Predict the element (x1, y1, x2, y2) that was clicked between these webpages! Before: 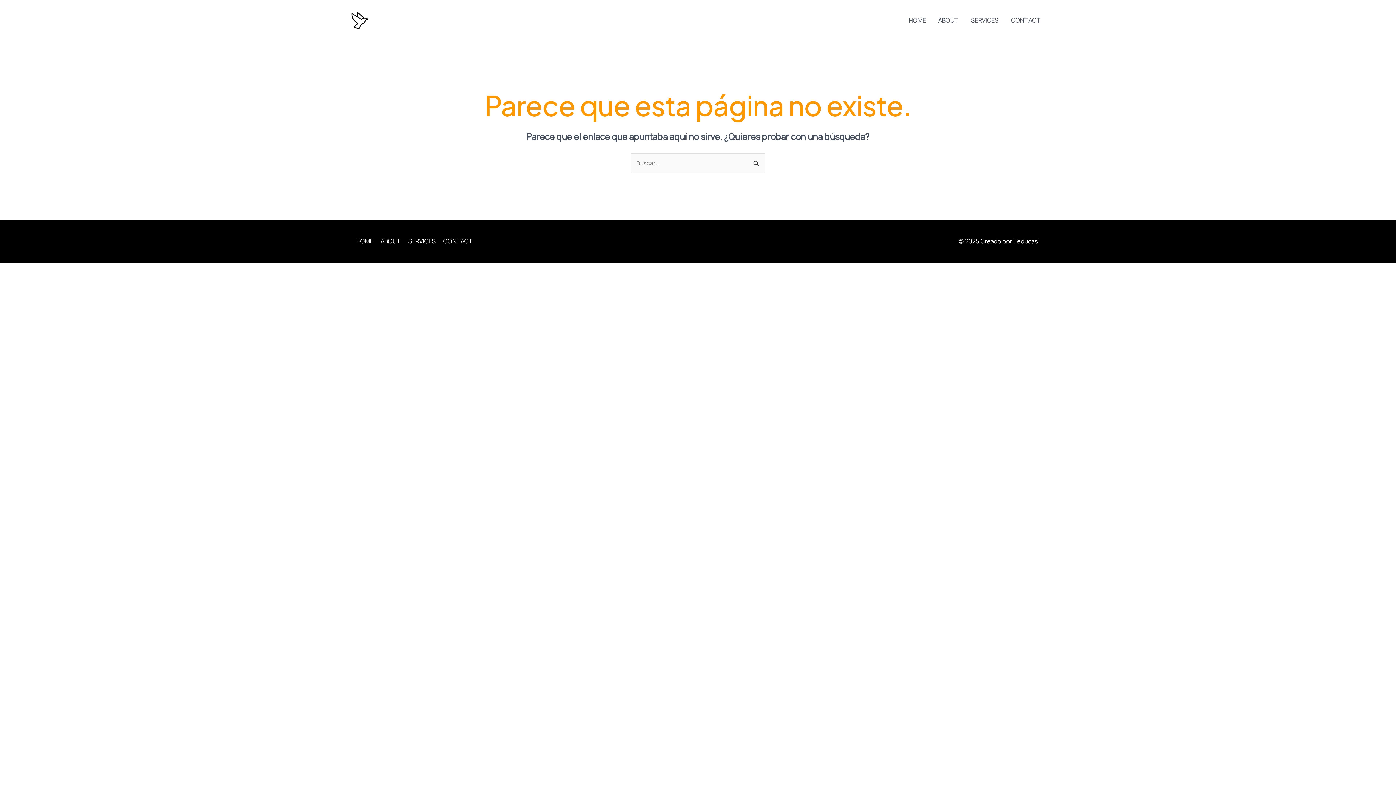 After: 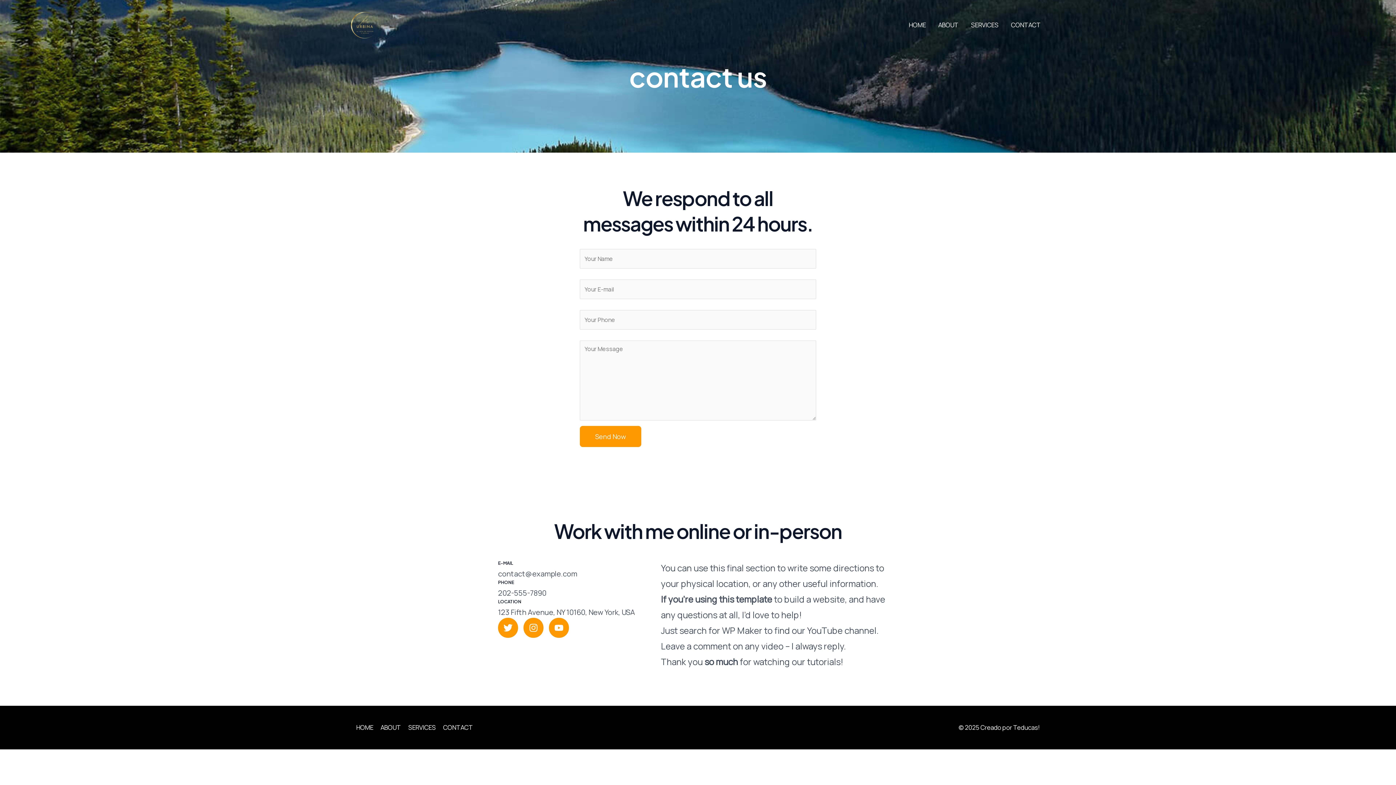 Action: bbox: (1005, 5, 1047, 34) label: CONTACT